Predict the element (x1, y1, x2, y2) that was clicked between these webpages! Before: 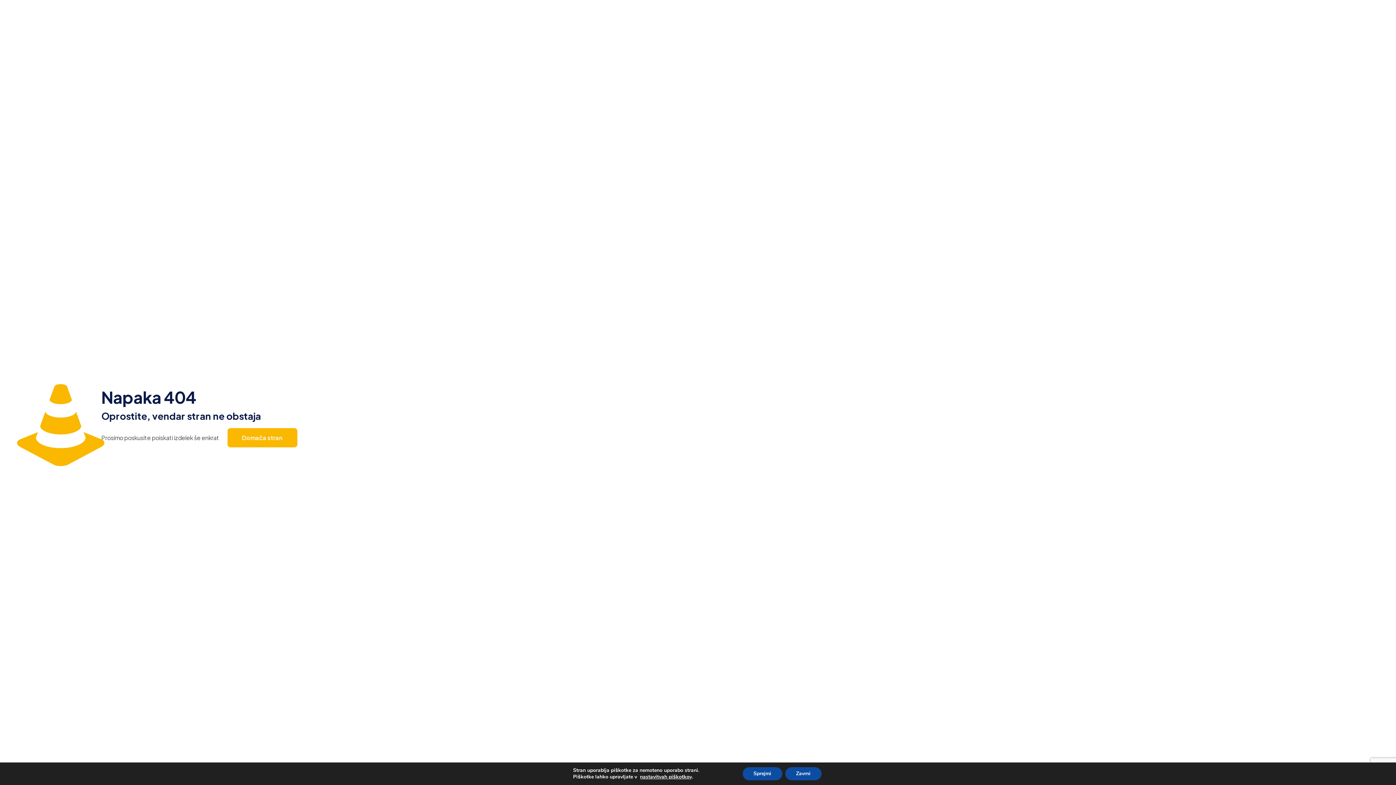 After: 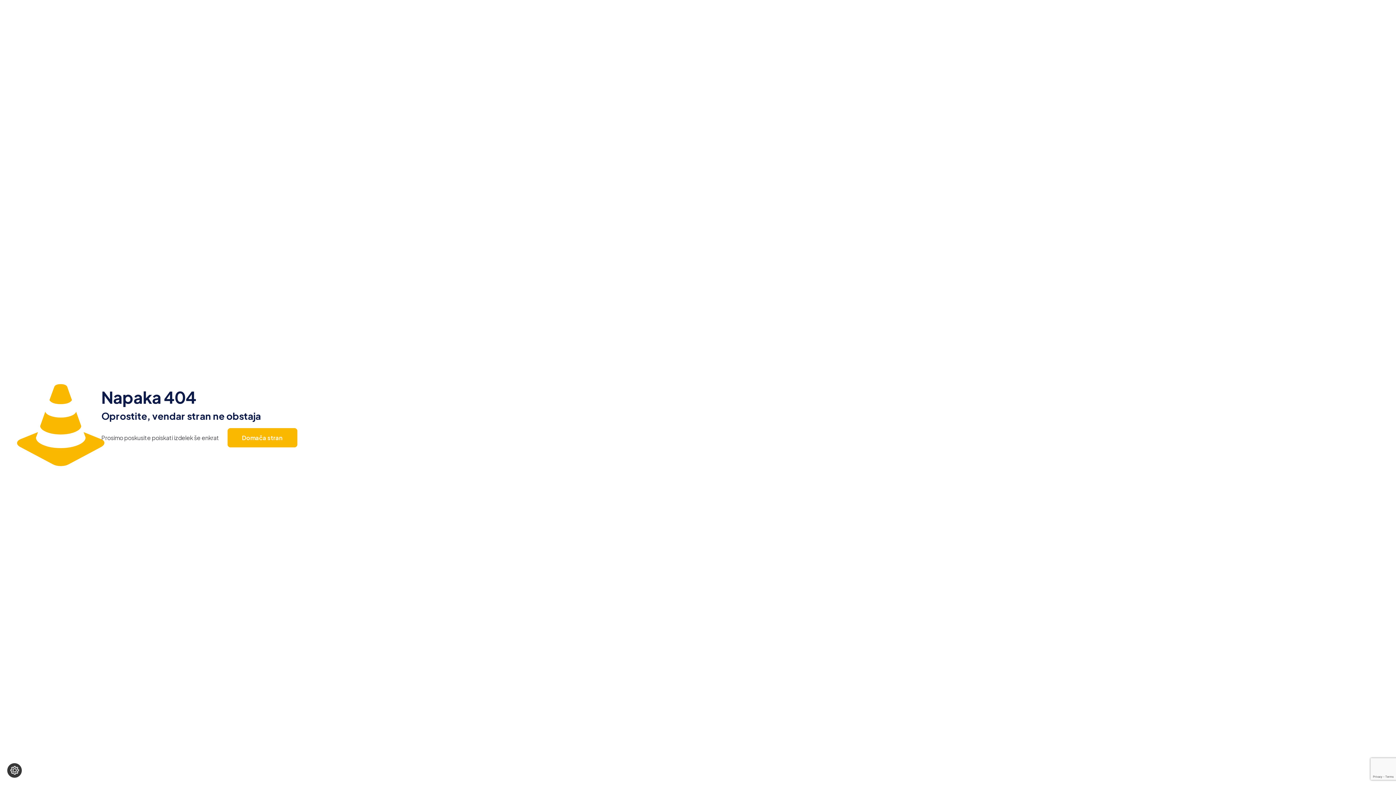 Action: label: Sprejmi bbox: (742, 767, 782, 780)